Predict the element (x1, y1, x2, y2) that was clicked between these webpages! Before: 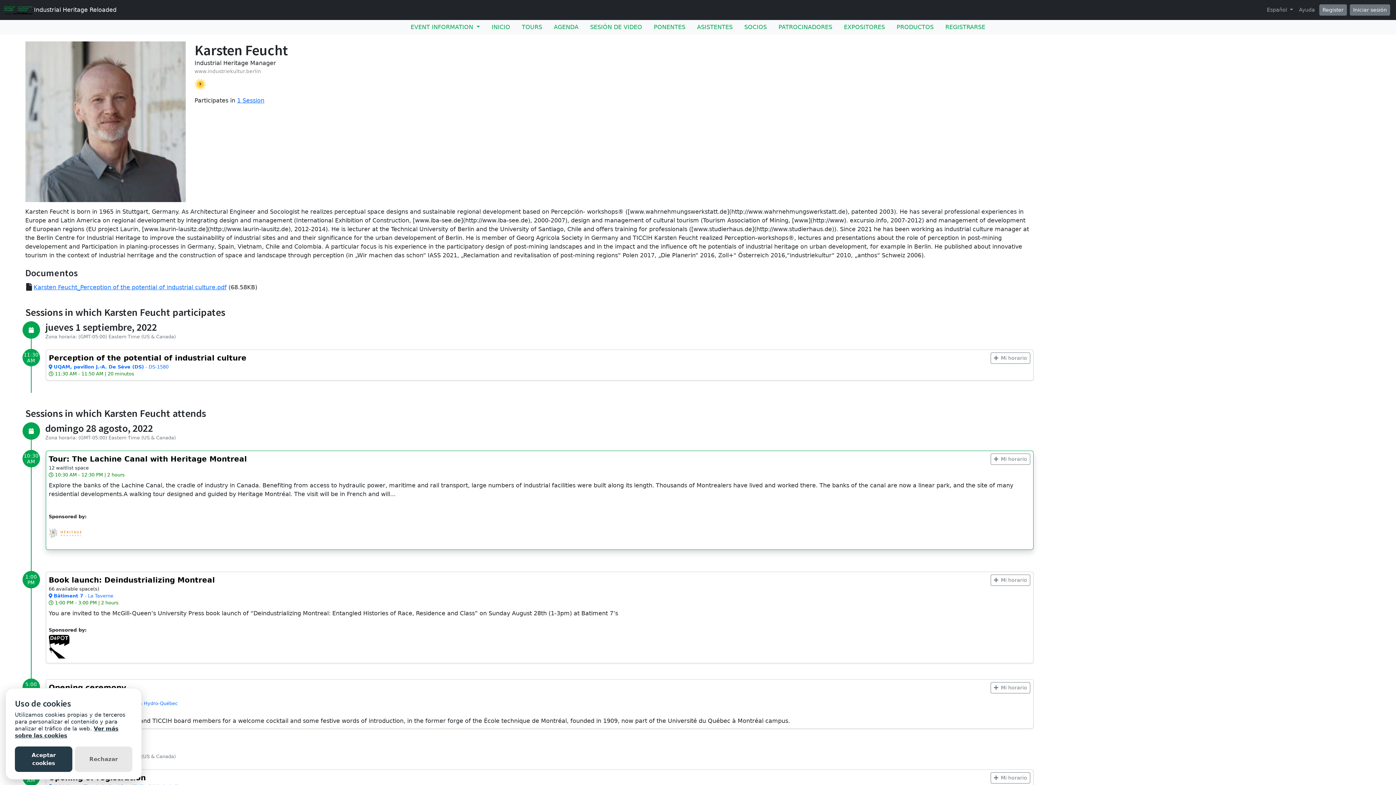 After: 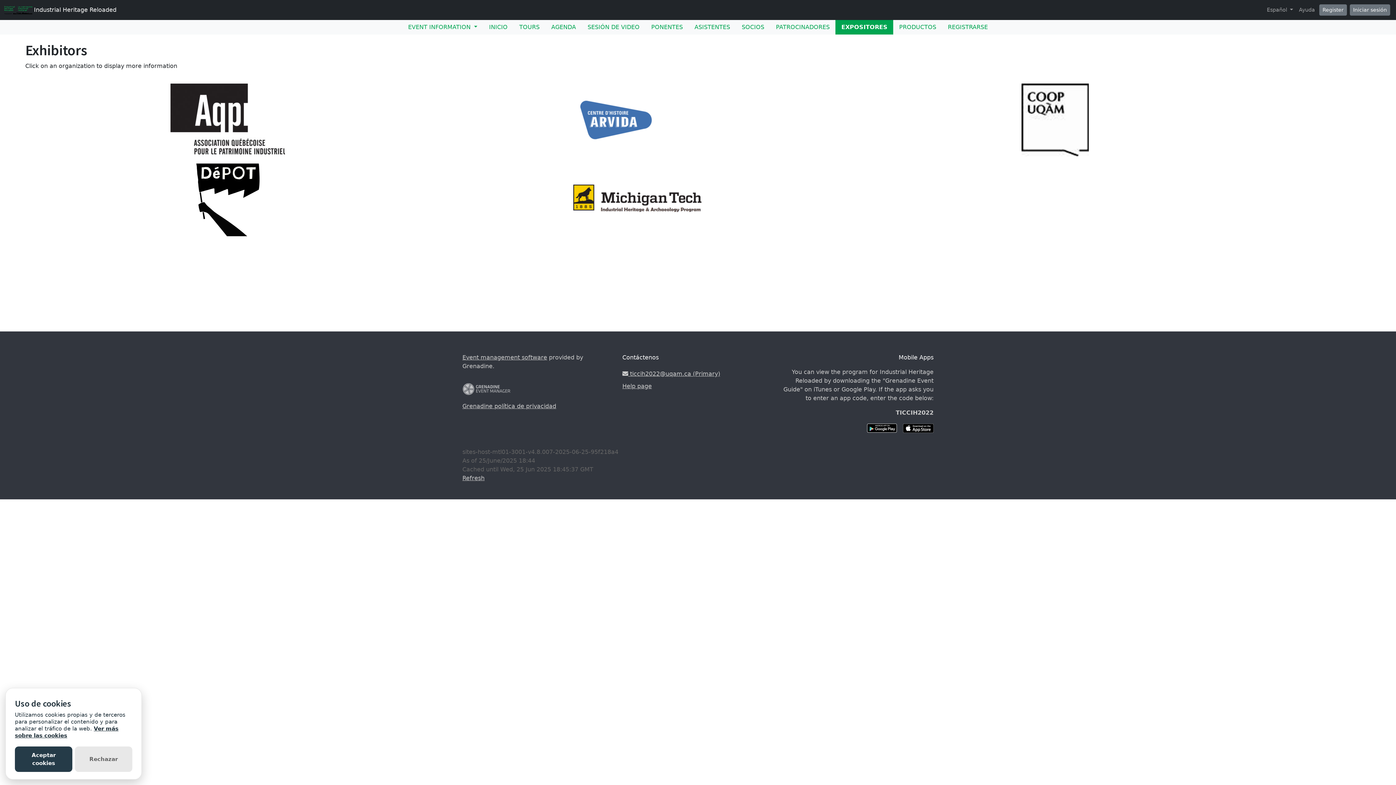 Action: bbox: (838, 20, 891, 34) label: EXPOSITORES